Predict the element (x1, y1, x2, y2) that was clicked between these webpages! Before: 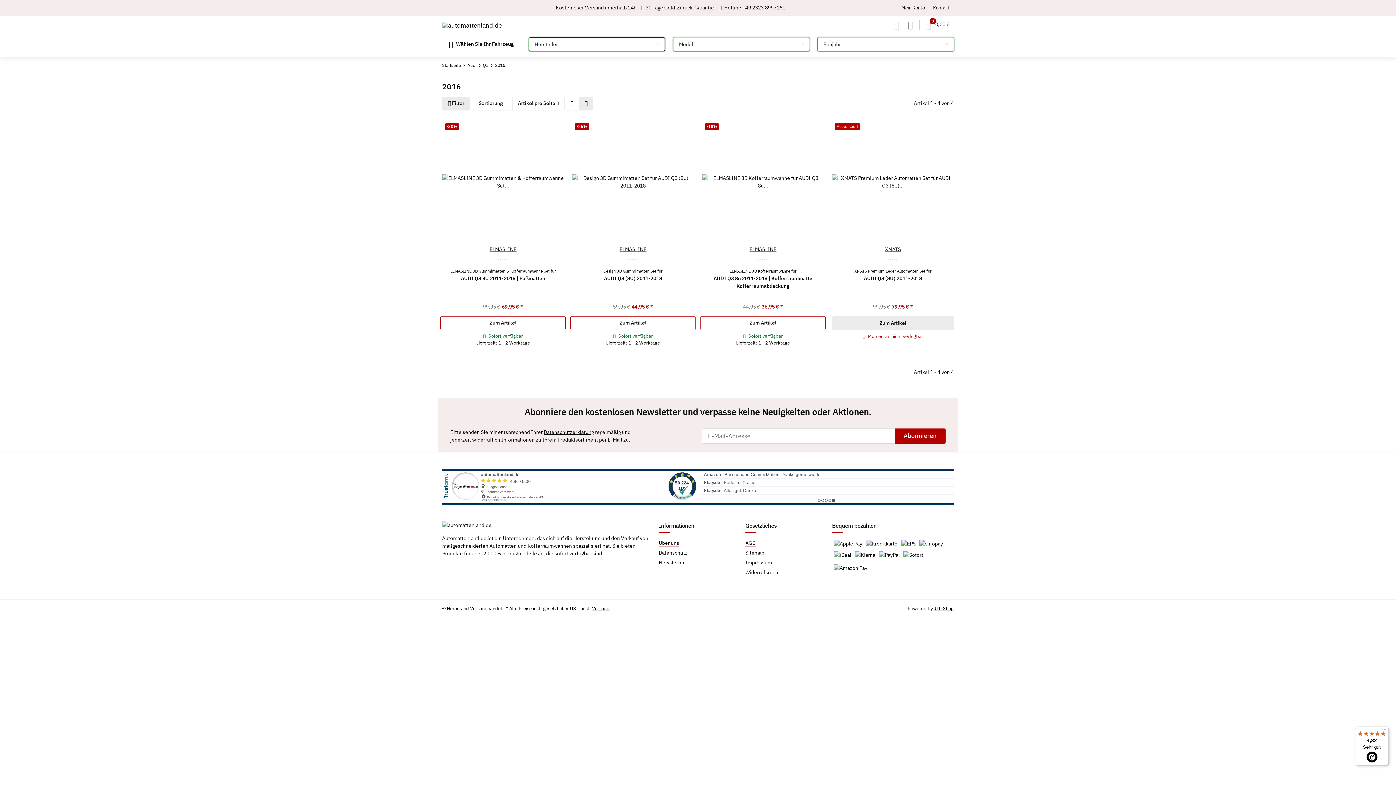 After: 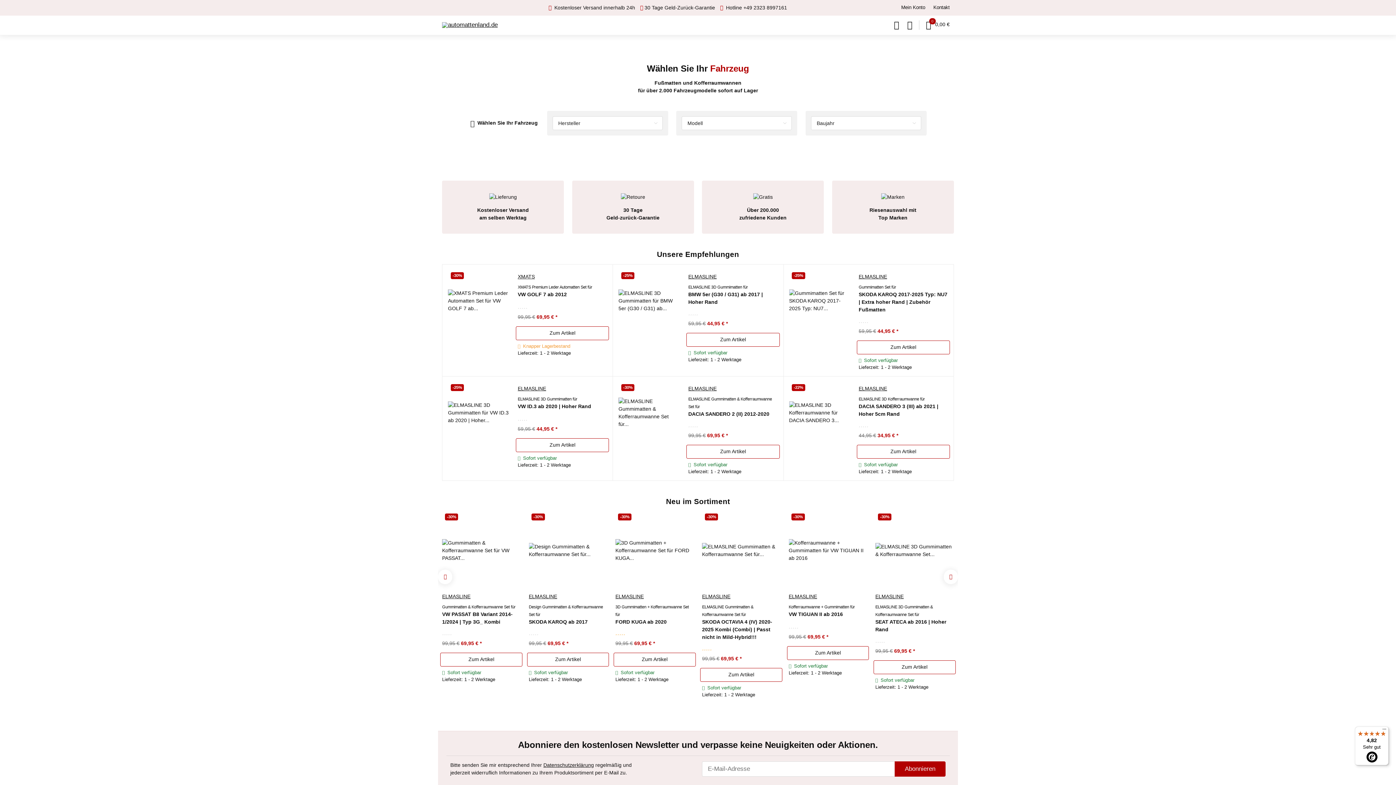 Action: label: Startseite bbox: (442, 62, 461, 68)